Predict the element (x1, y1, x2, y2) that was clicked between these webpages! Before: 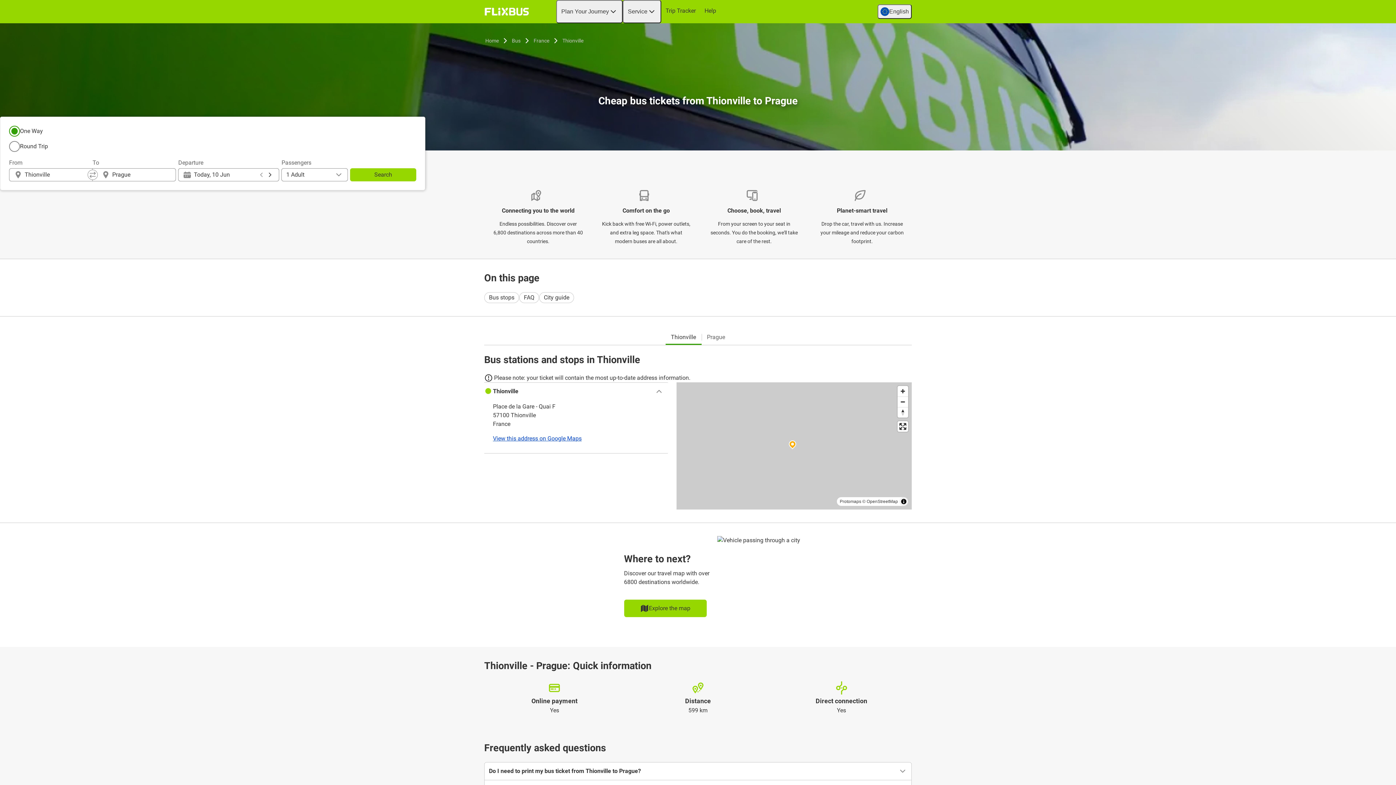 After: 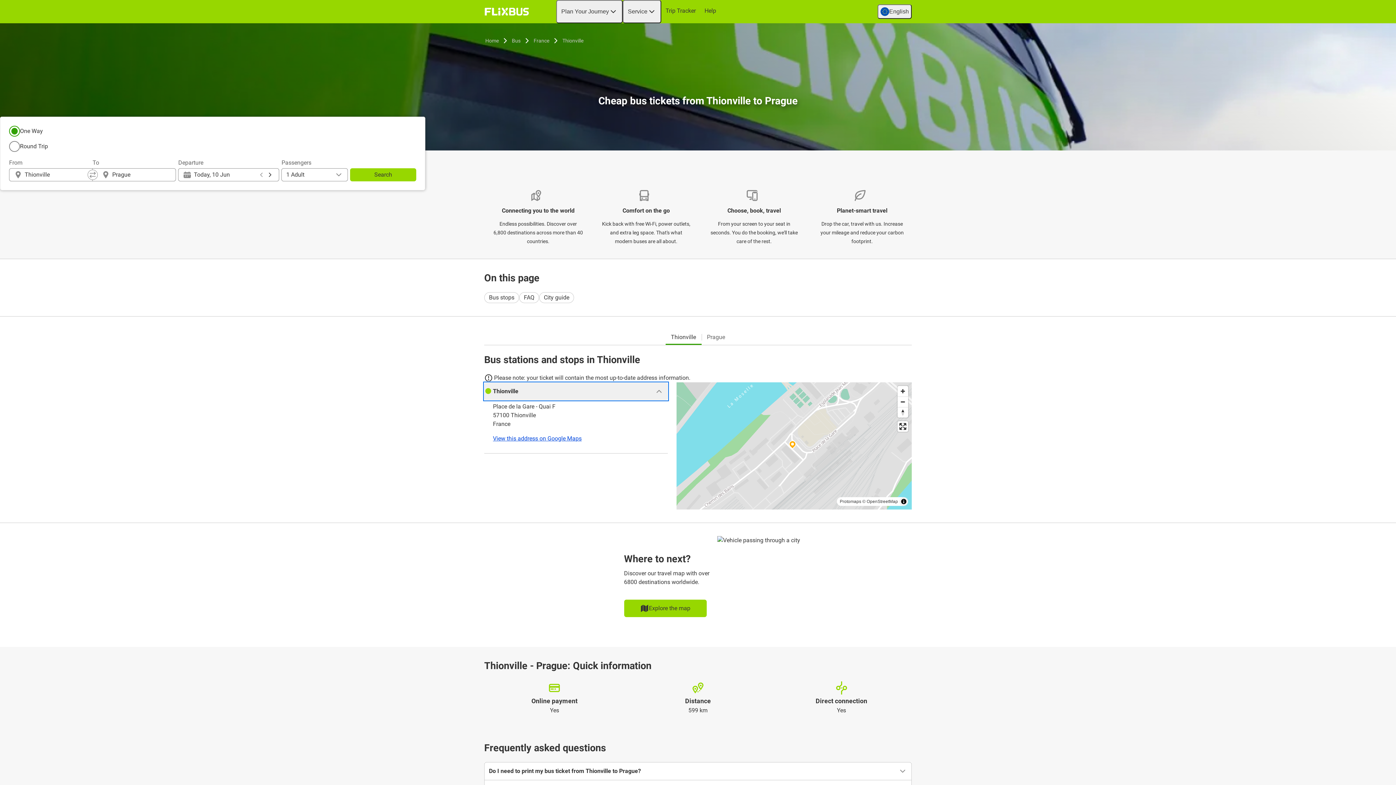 Action: label: Thionville bbox: (484, 382, 668, 400)